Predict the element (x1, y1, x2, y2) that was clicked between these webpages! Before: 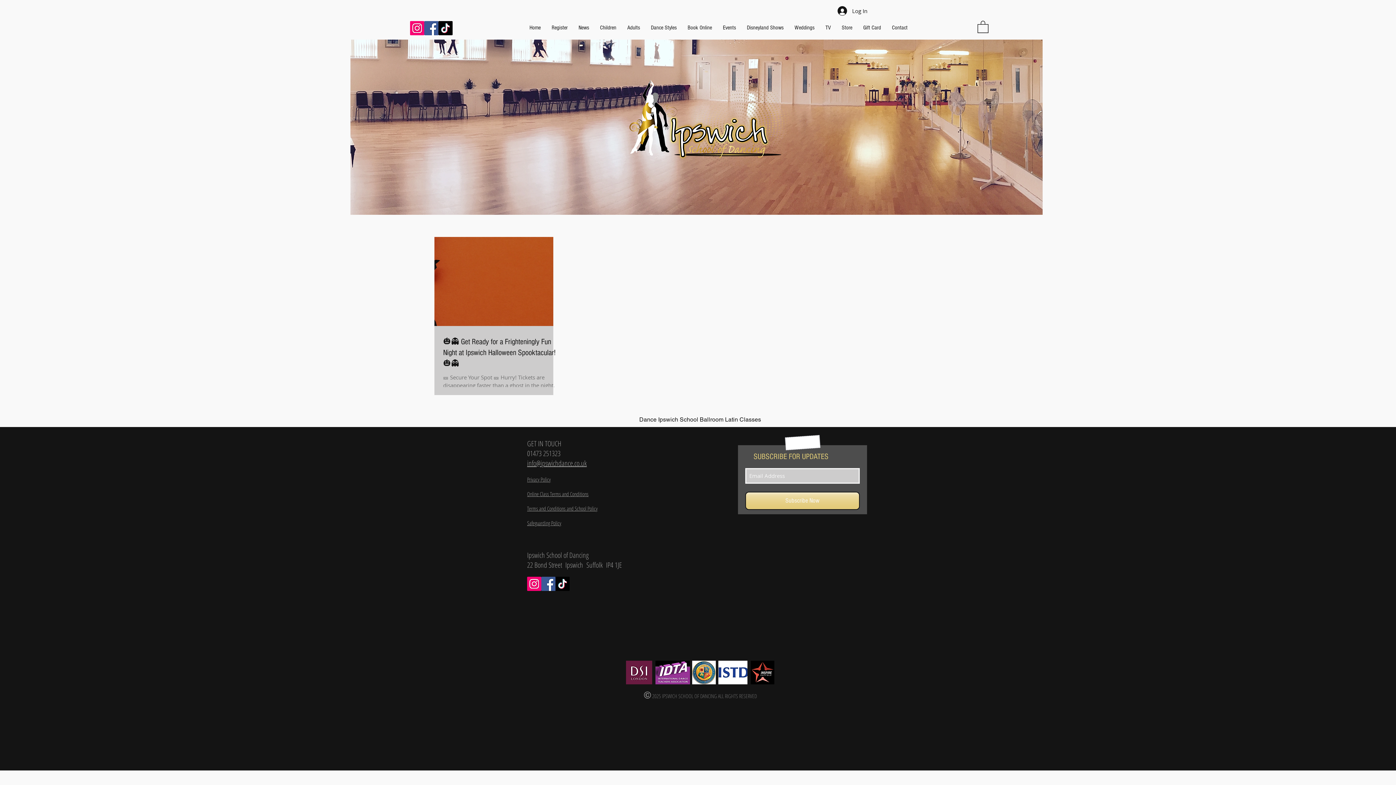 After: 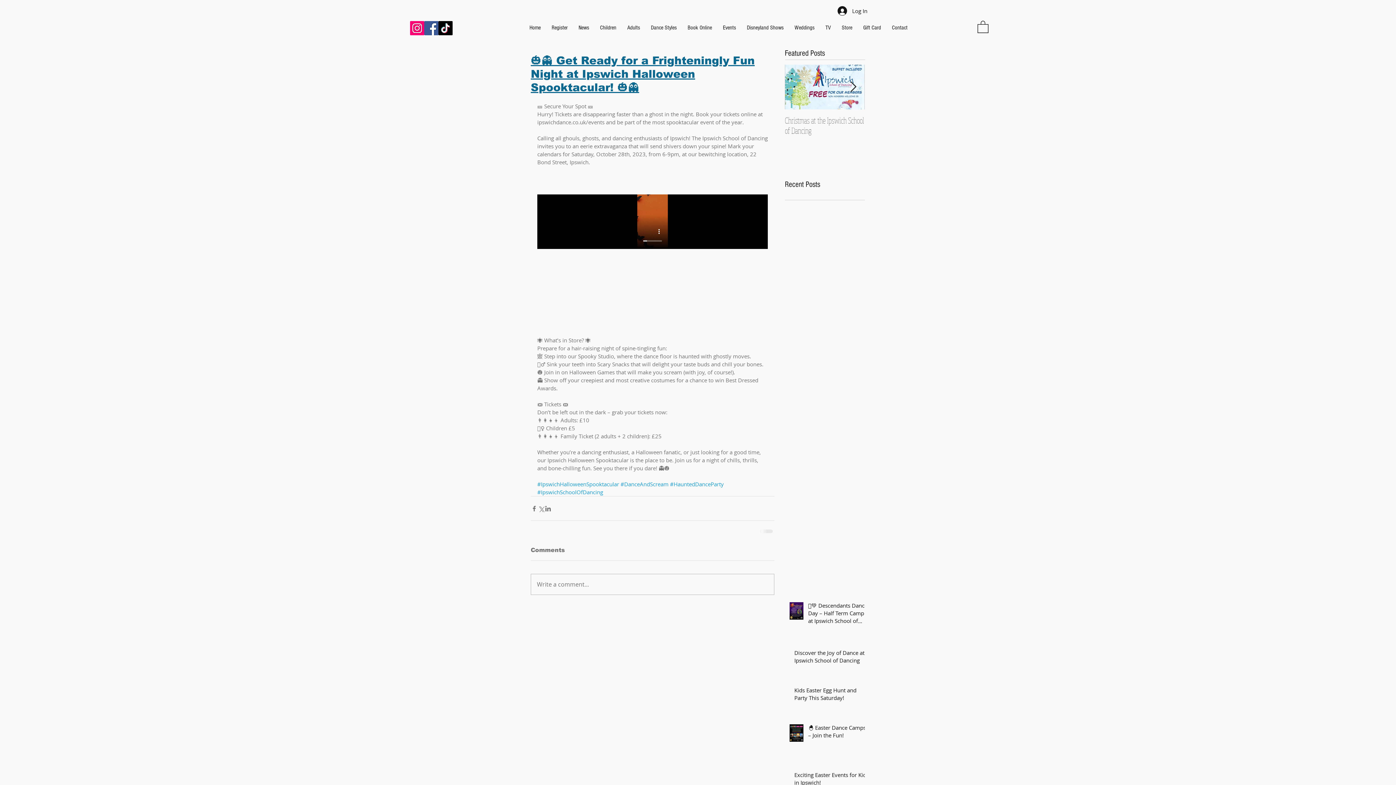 Action: bbox: (443, 336, 562, 369) label: 🎃👻 Get Ready for a Frighteningly Fun Night at Ipswich Halloween Spooktacular! 🎃👻